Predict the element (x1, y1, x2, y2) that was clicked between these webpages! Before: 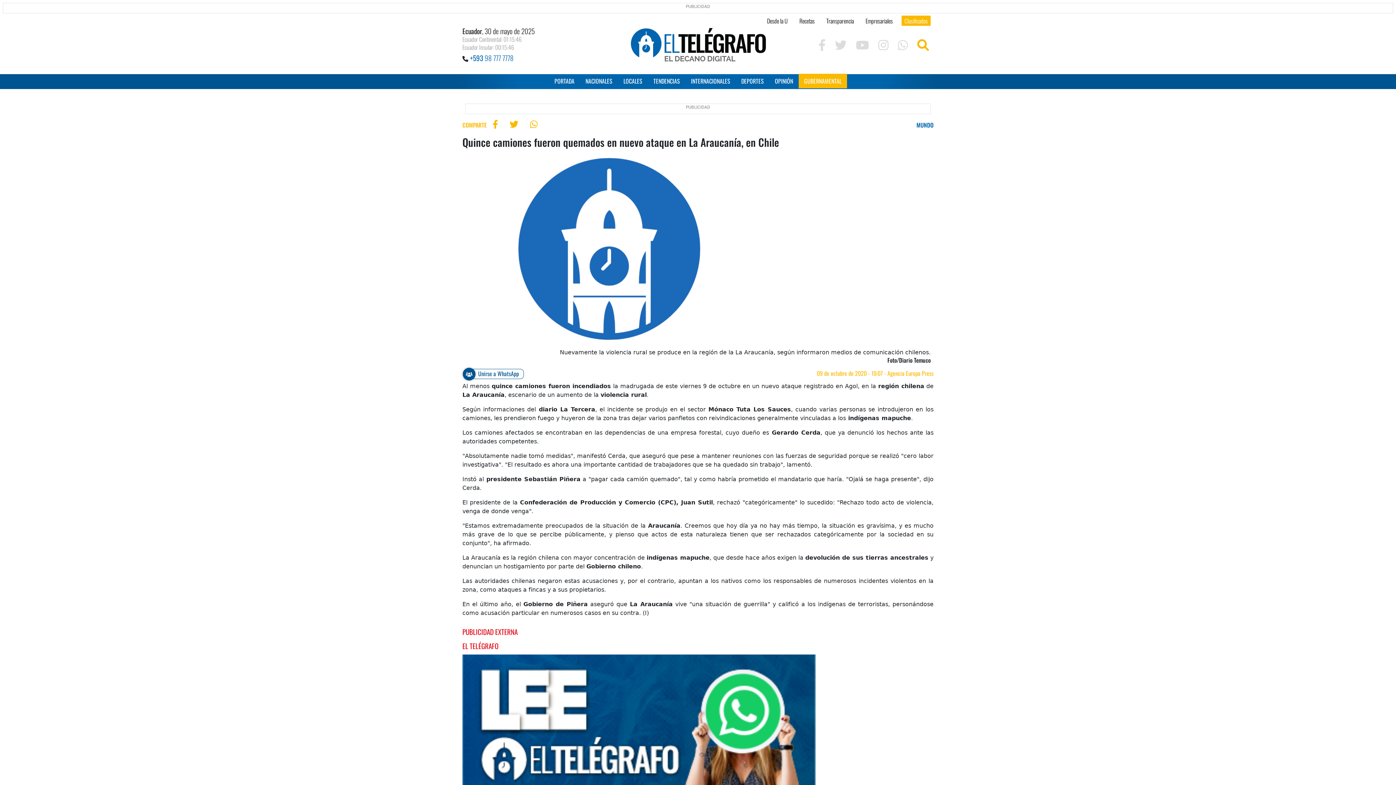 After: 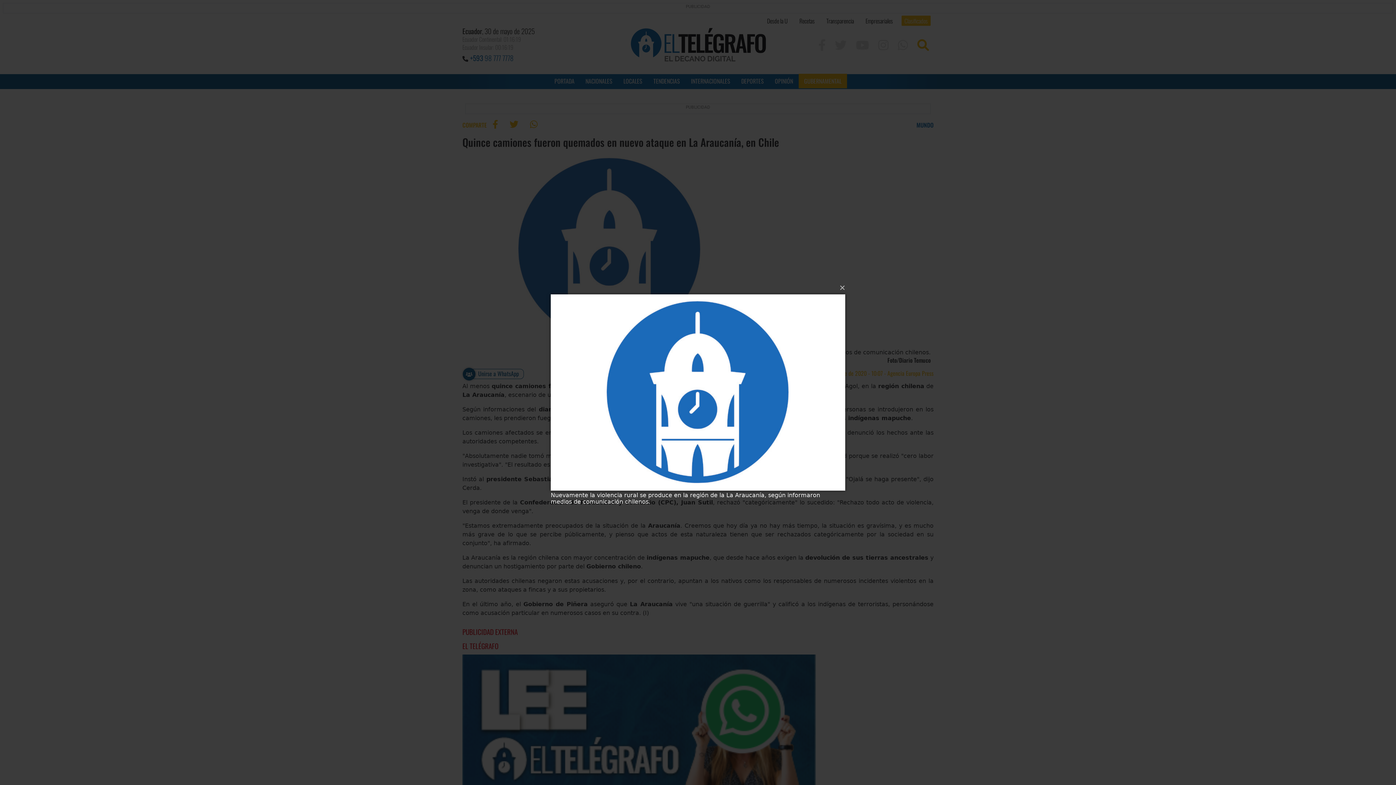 Action: bbox: (462, 245, 757, 252)